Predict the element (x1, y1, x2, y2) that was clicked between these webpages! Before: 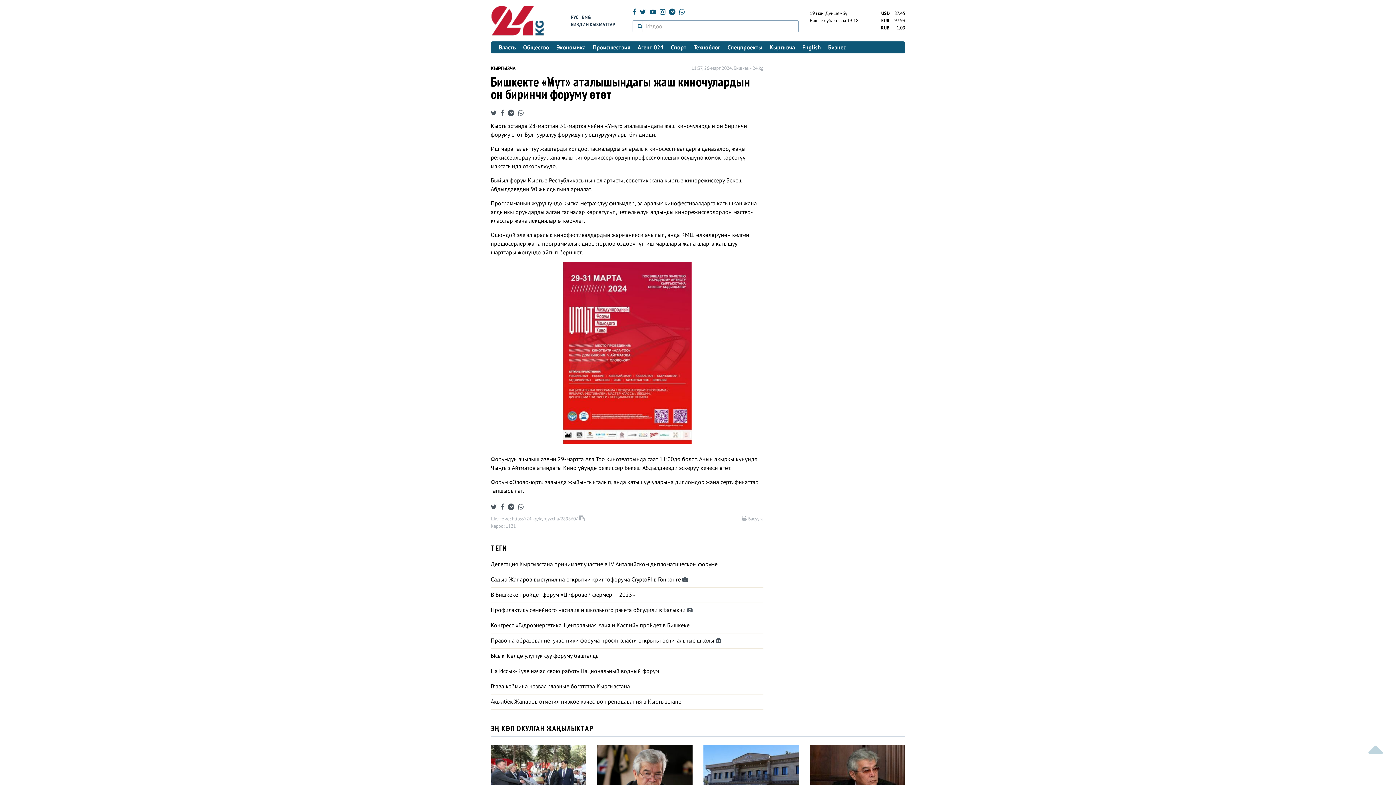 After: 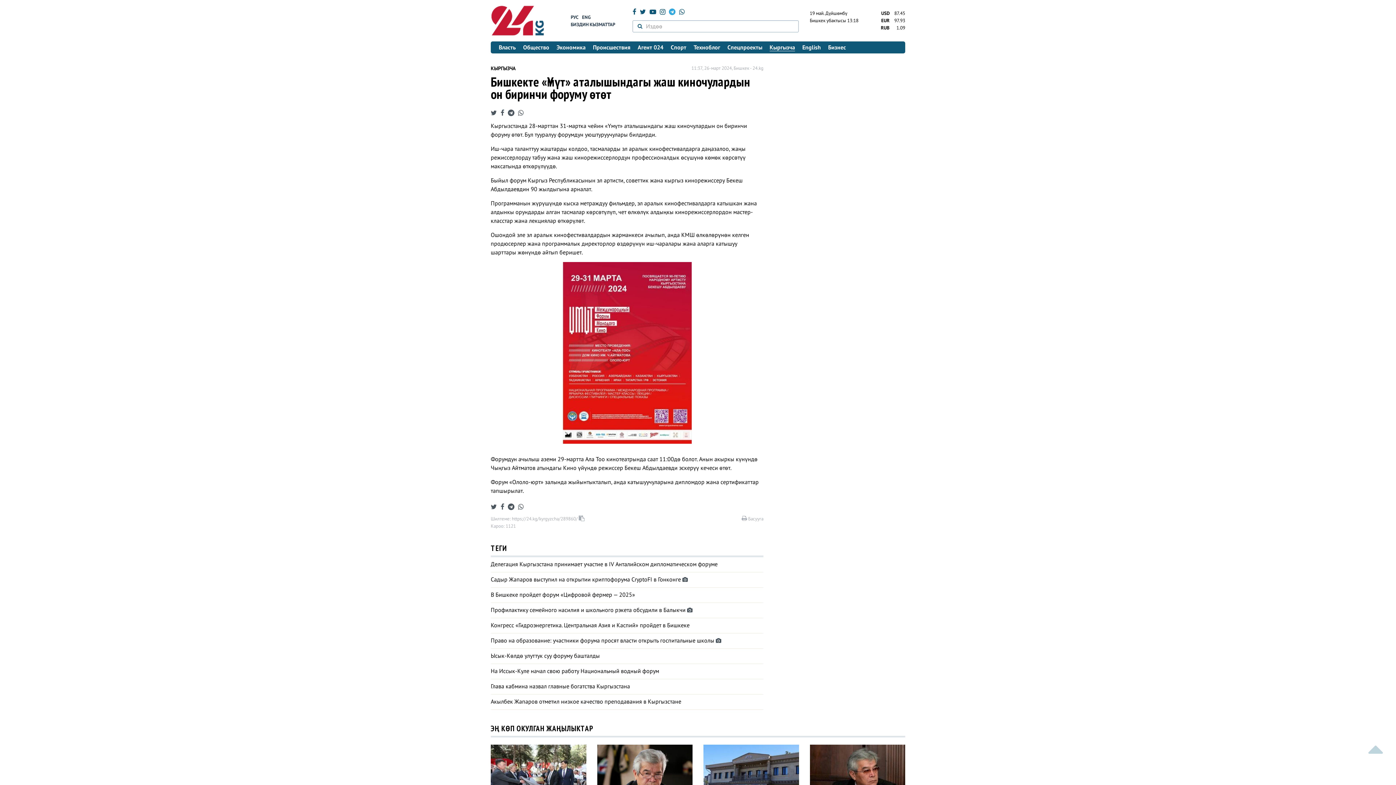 Action: bbox: (669, 7, 675, 16)